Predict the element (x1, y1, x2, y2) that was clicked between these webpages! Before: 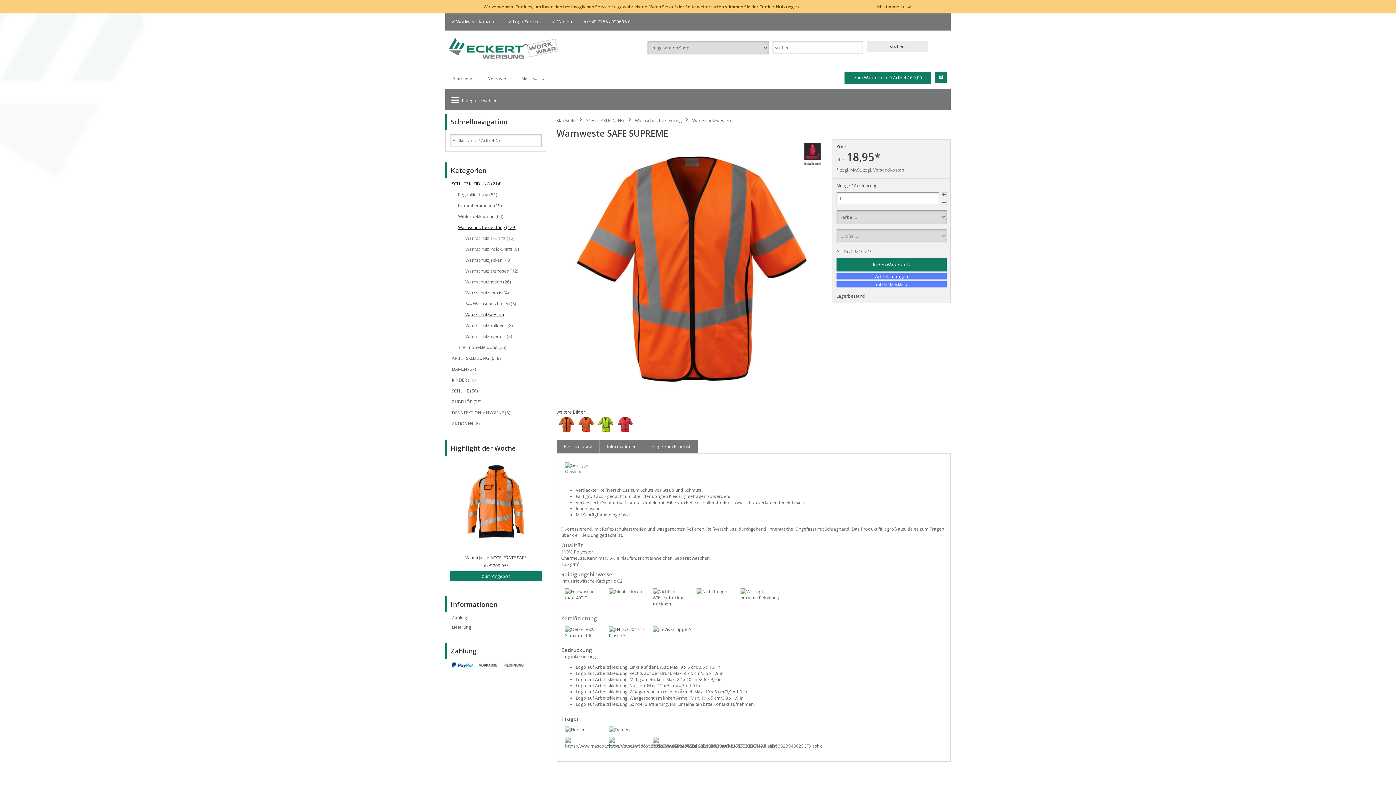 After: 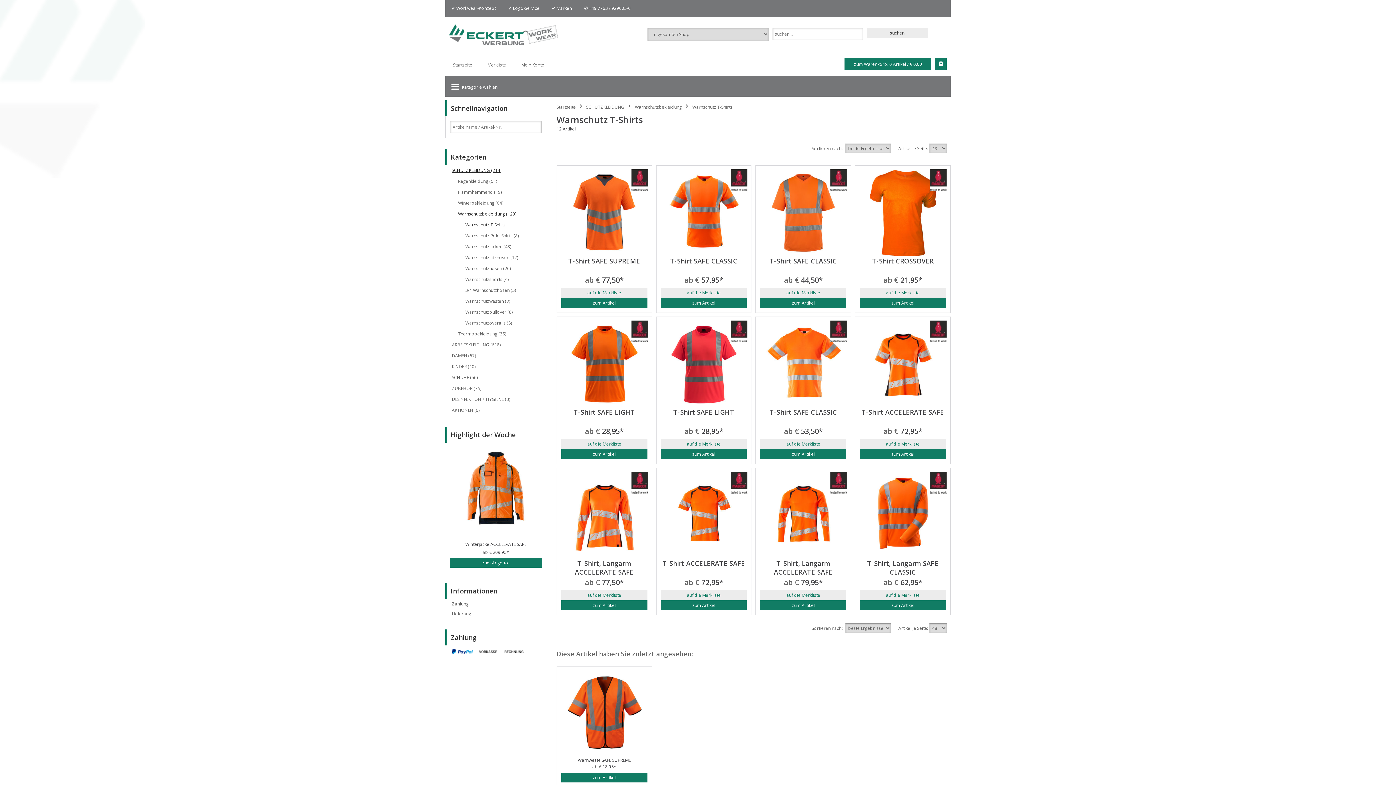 Action: label: Warnschutz T-Shirts (12) bbox: (450, 233, 546, 244)